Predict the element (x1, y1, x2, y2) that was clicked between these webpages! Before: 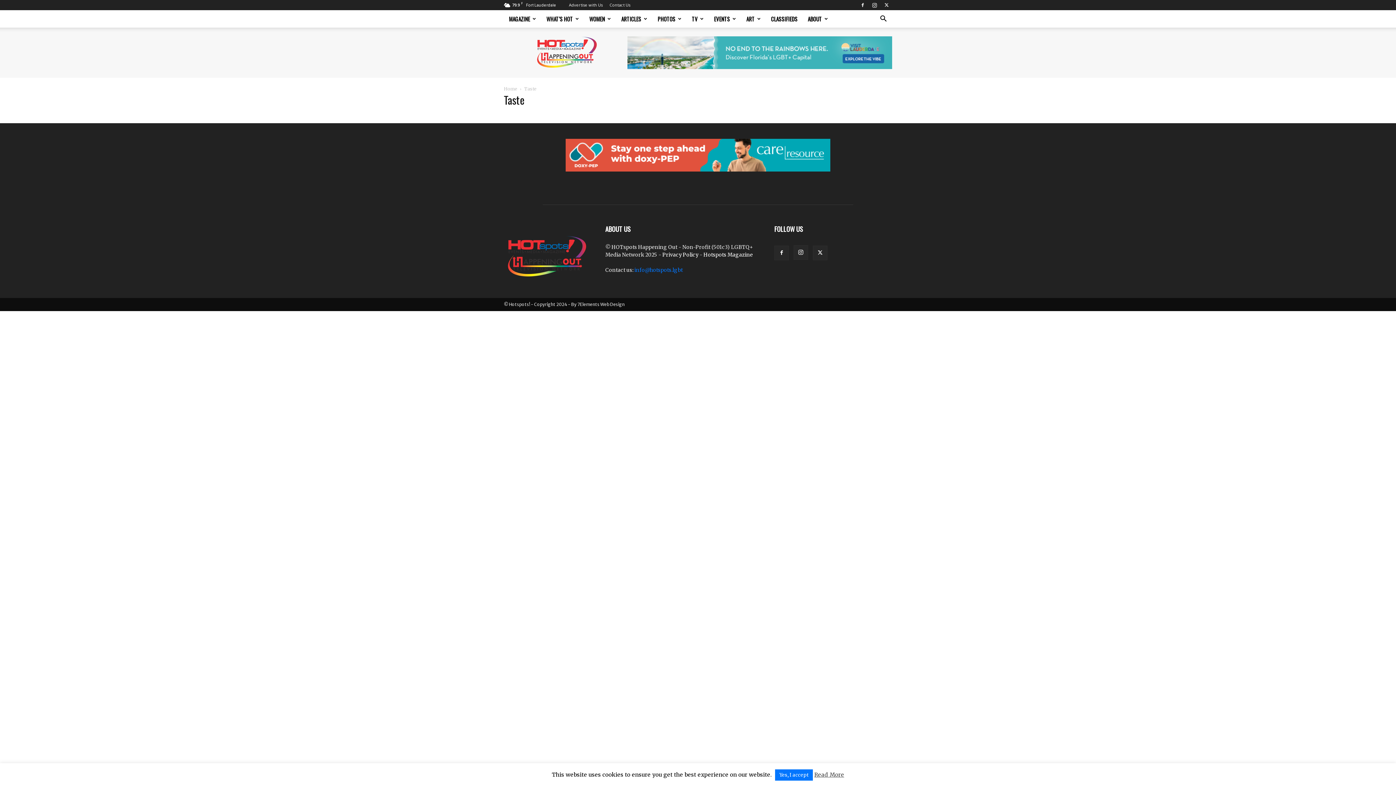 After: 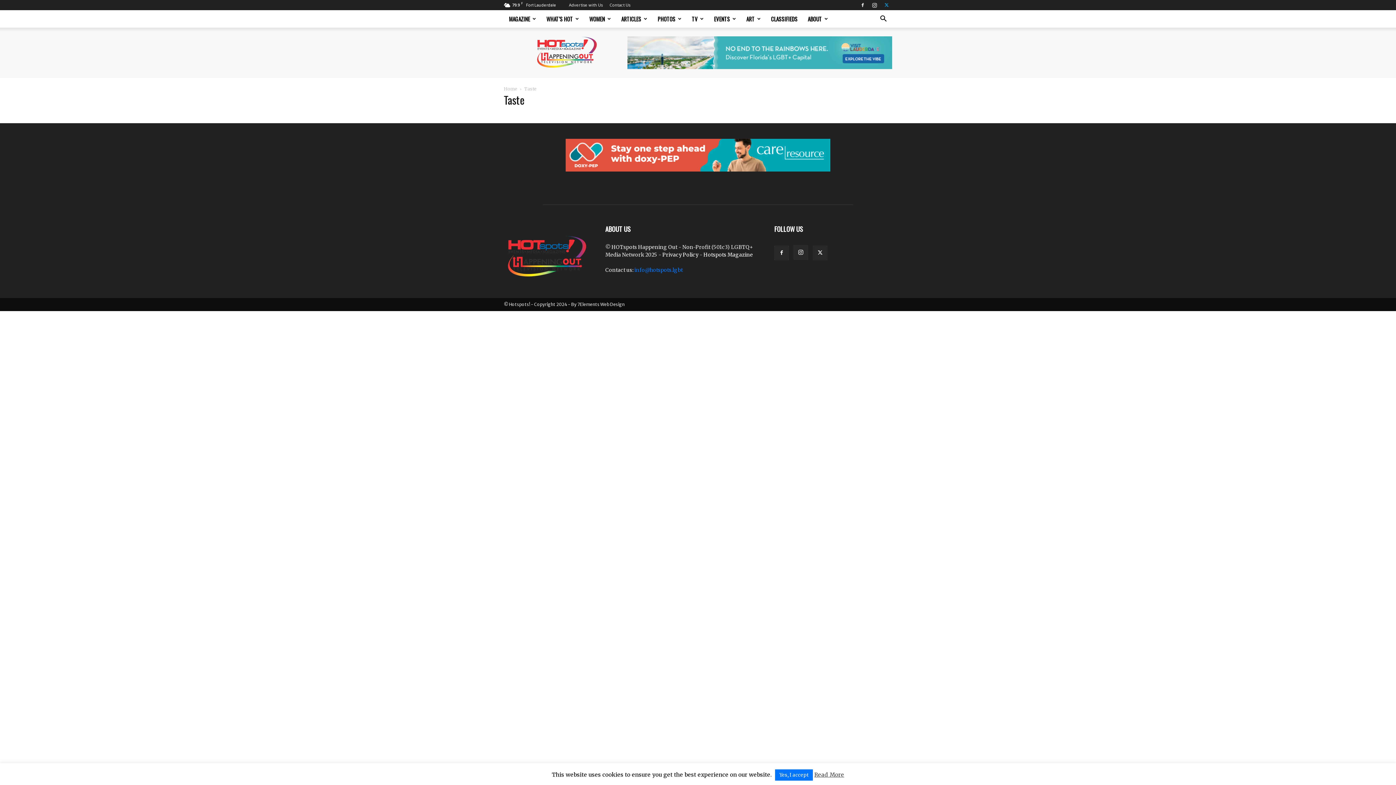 Action: bbox: (881, 0, 892, 10)